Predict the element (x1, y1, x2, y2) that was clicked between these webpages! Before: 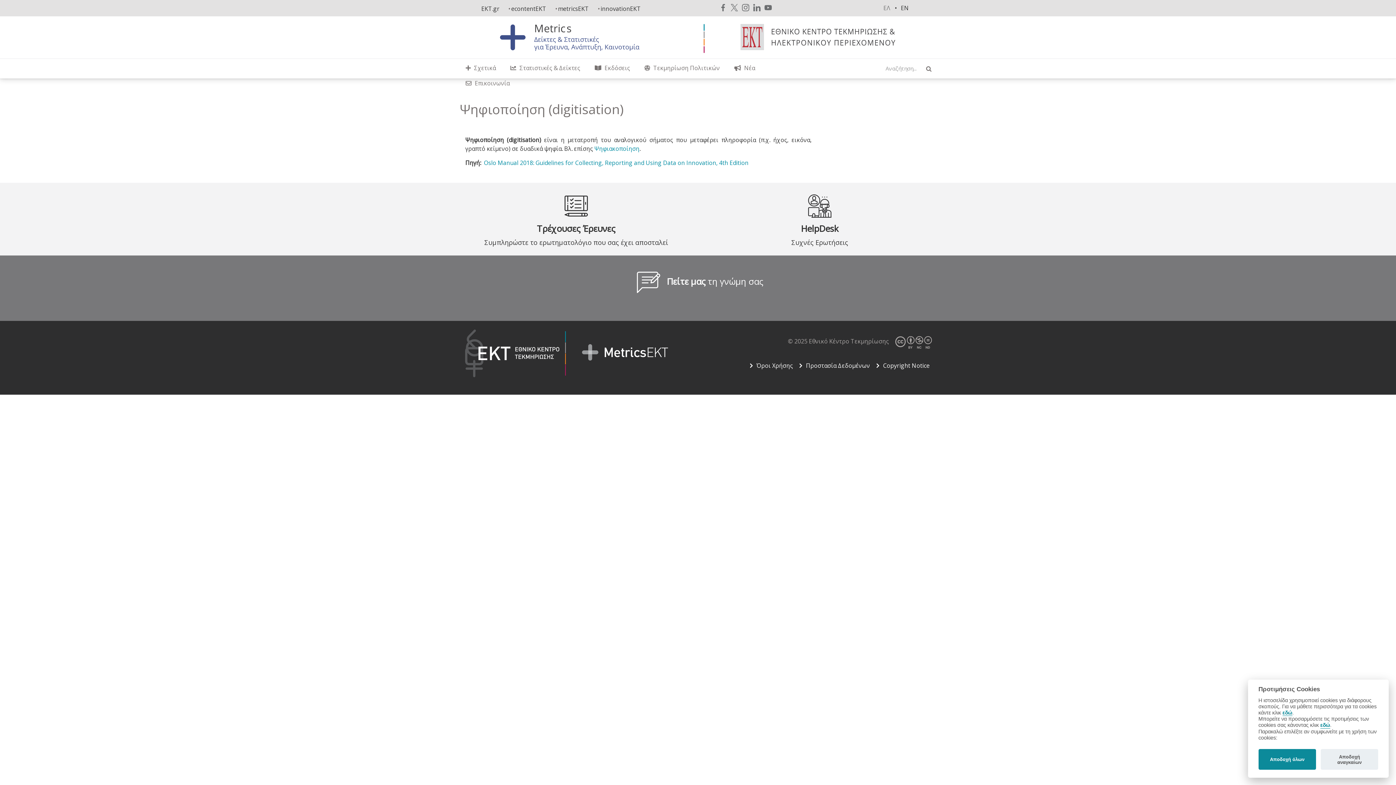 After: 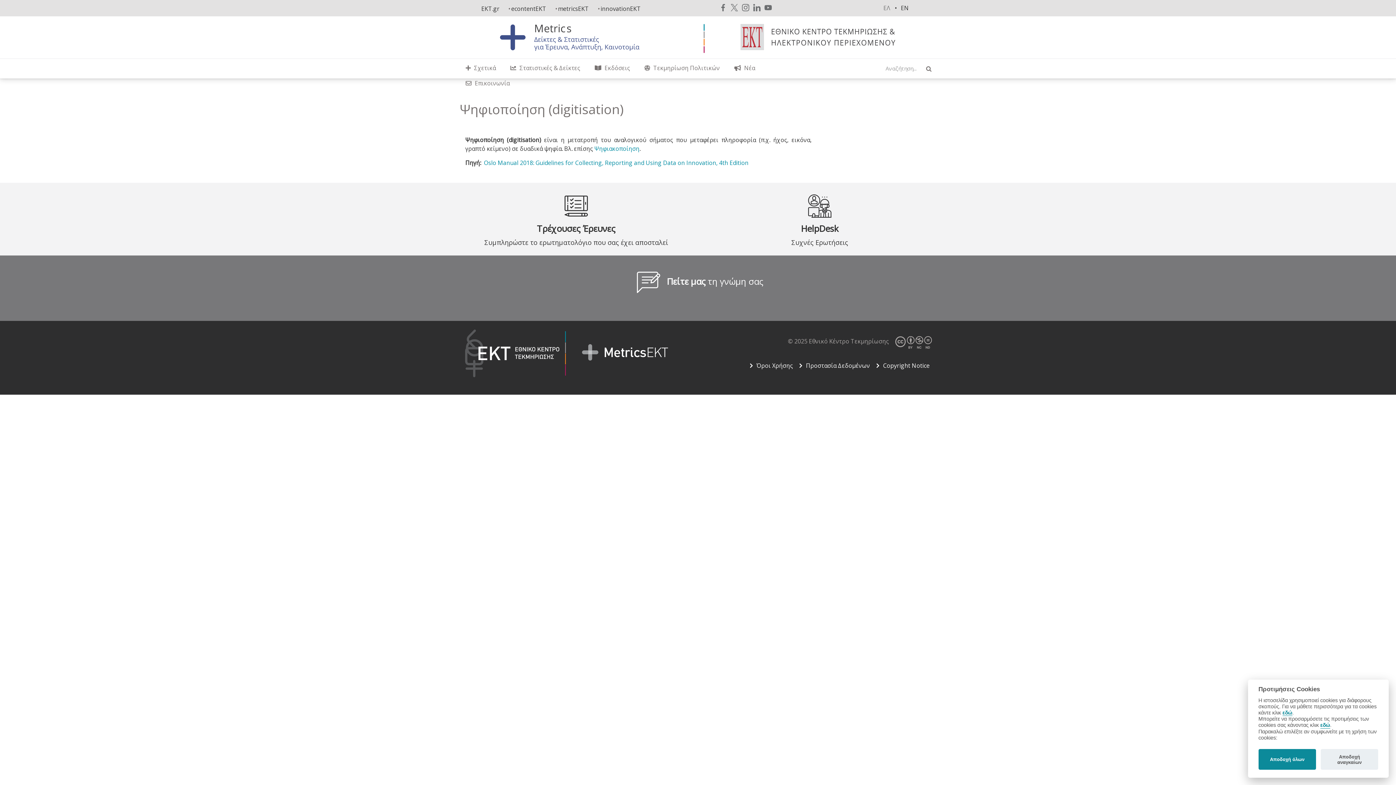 Action: bbox: (454, 351, 566, 359)